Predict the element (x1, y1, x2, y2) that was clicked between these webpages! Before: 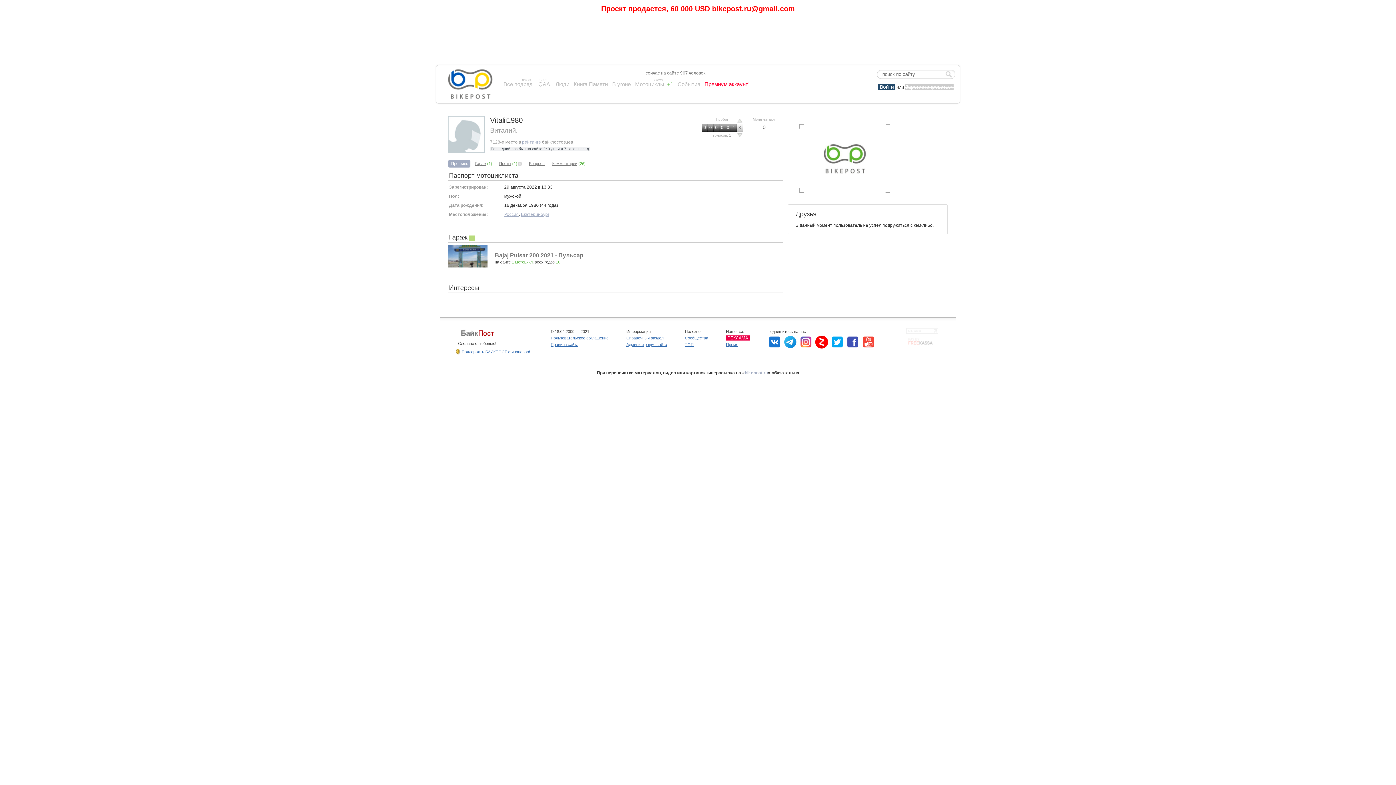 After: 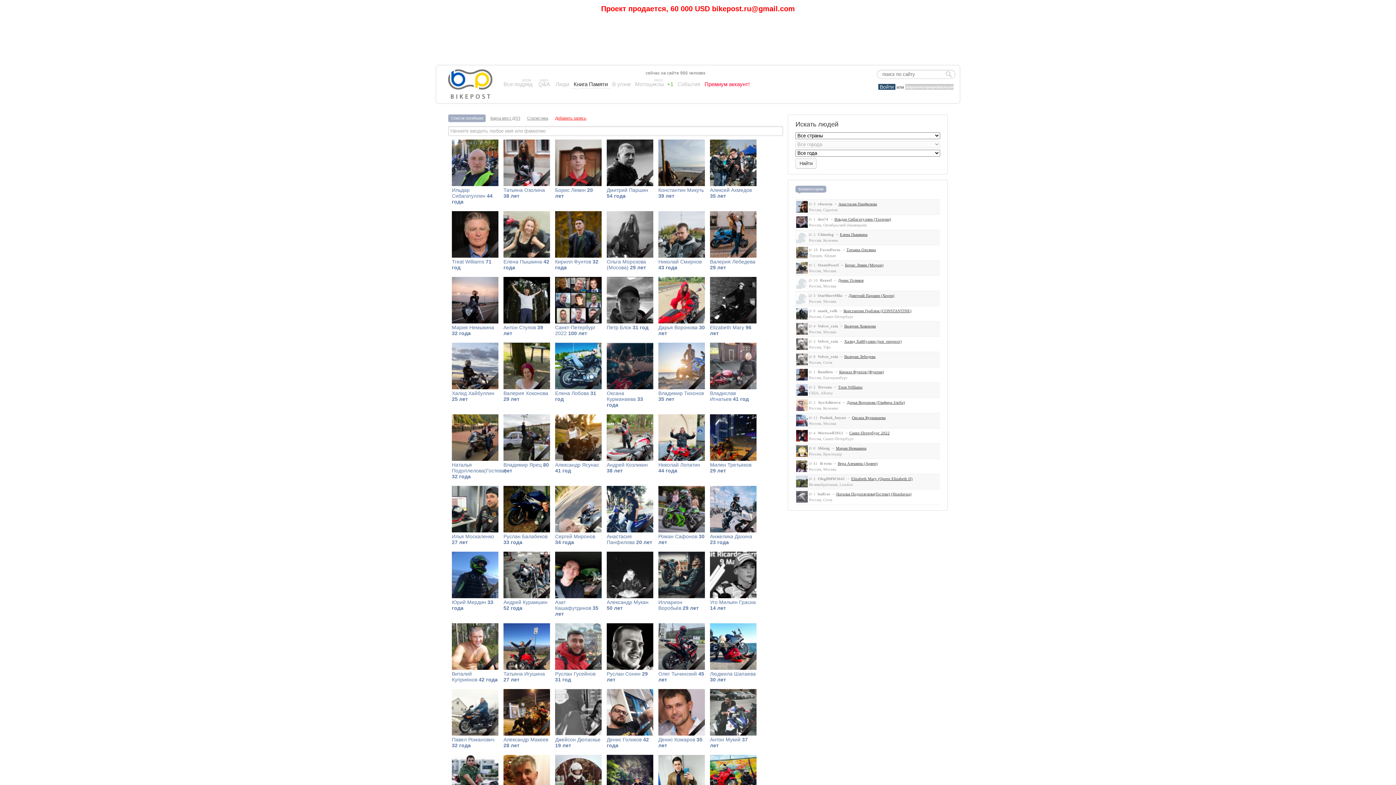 Action: bbox: (573, 80, 608, 88) label: Книга Памяти